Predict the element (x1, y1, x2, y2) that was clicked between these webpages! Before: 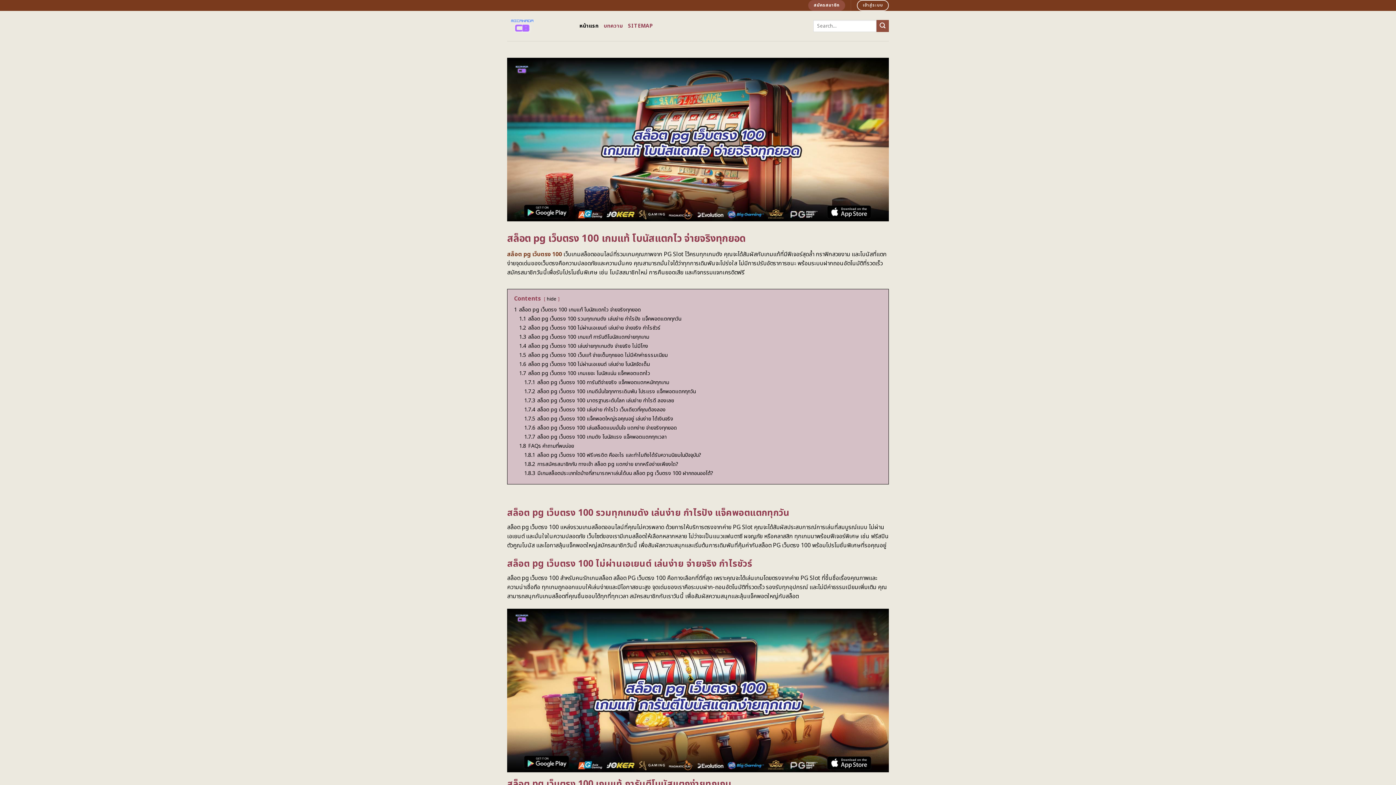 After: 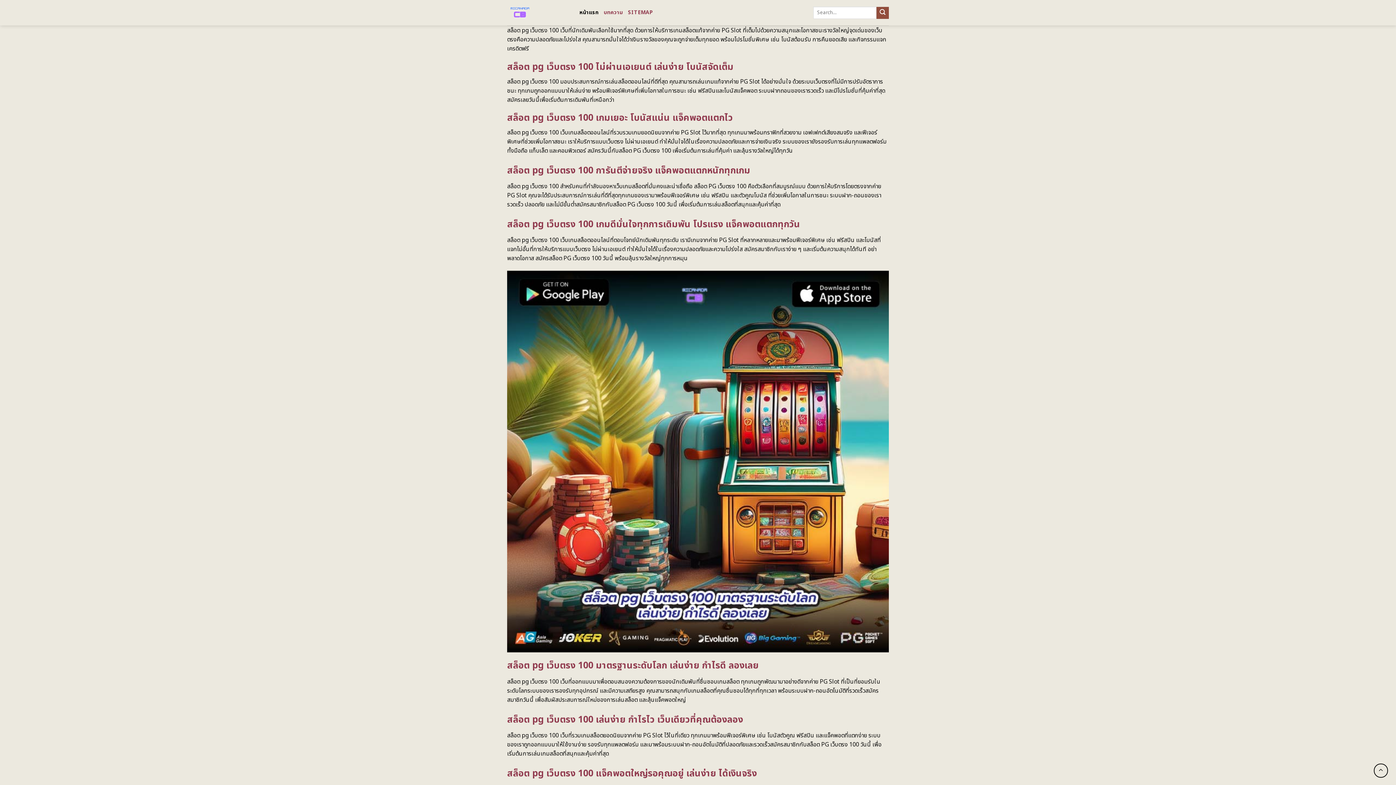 Action: bbox: (519, 351, 668, 359) label: 1.5 สล็อต pg เว็บตรง 100 เว็บแท้ จ่ายเต็มทุกยอด ไม่มีหักค่าธรรมเนียม